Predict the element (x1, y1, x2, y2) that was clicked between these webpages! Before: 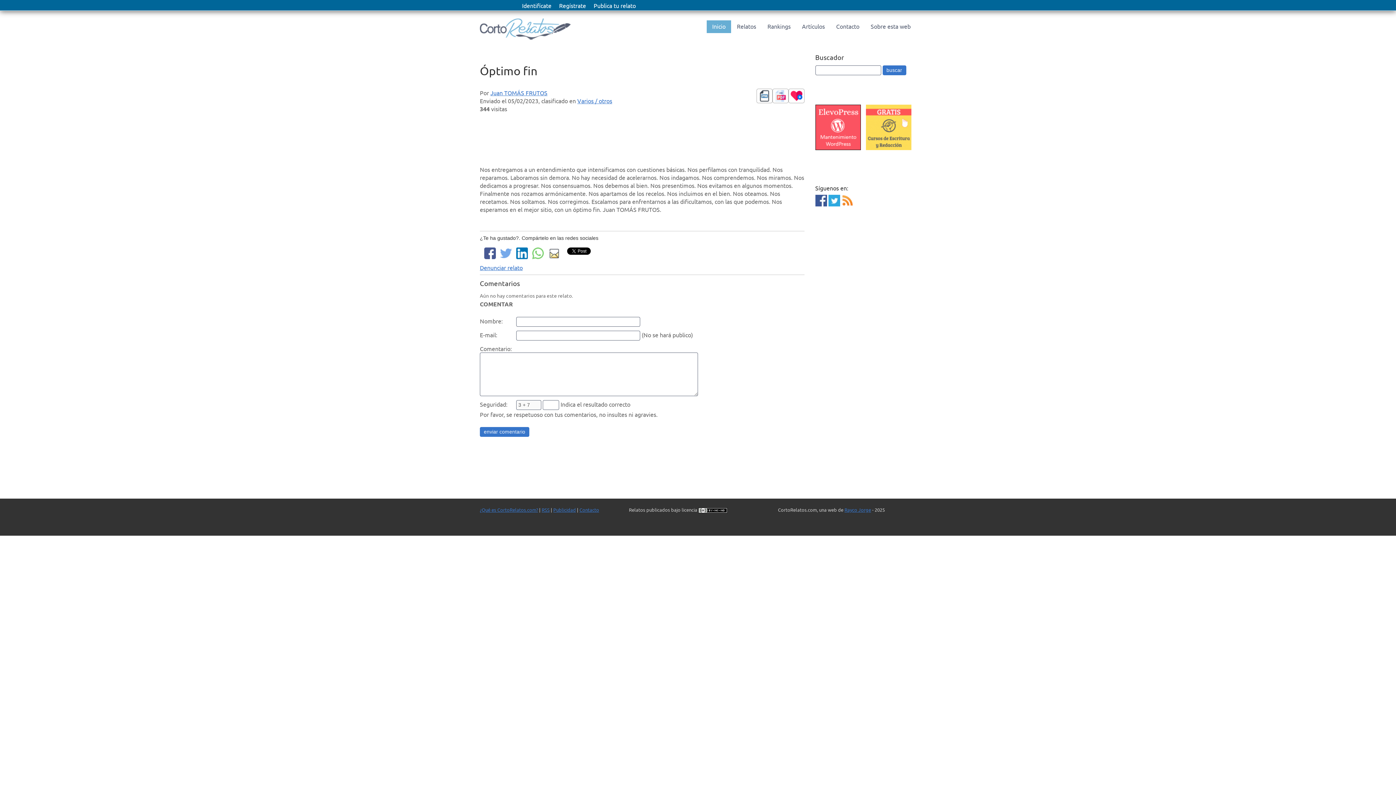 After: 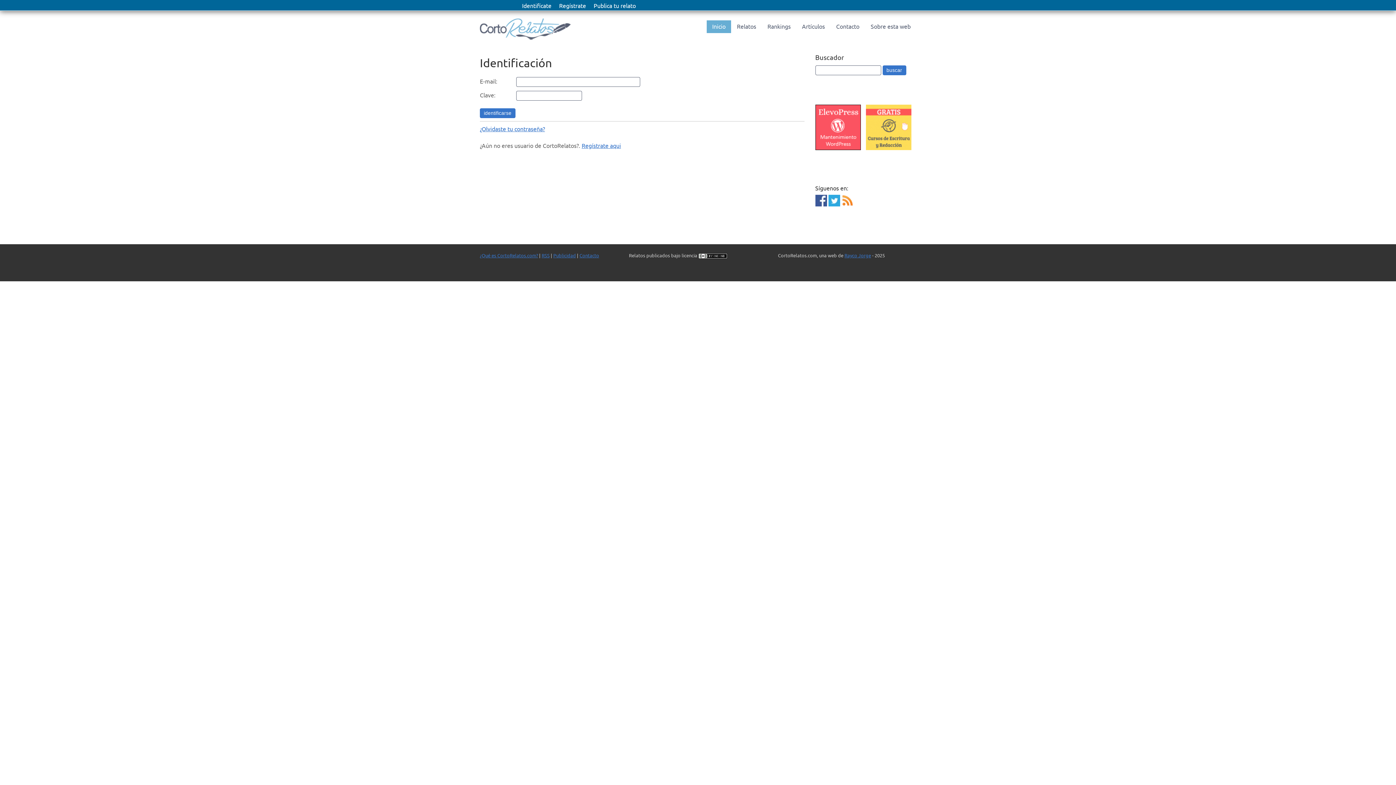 Action: bbox: (518, 0, 555, 10) label: Identifícate